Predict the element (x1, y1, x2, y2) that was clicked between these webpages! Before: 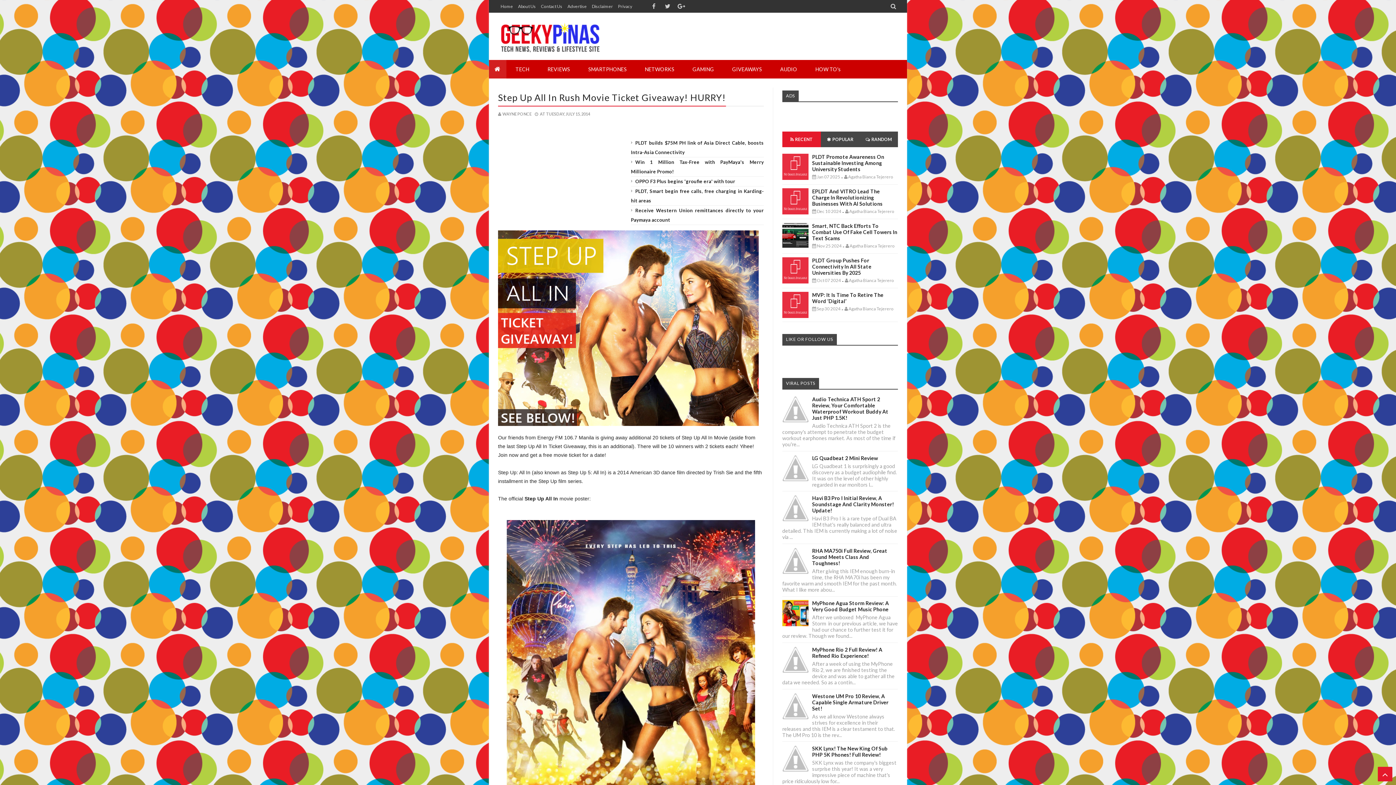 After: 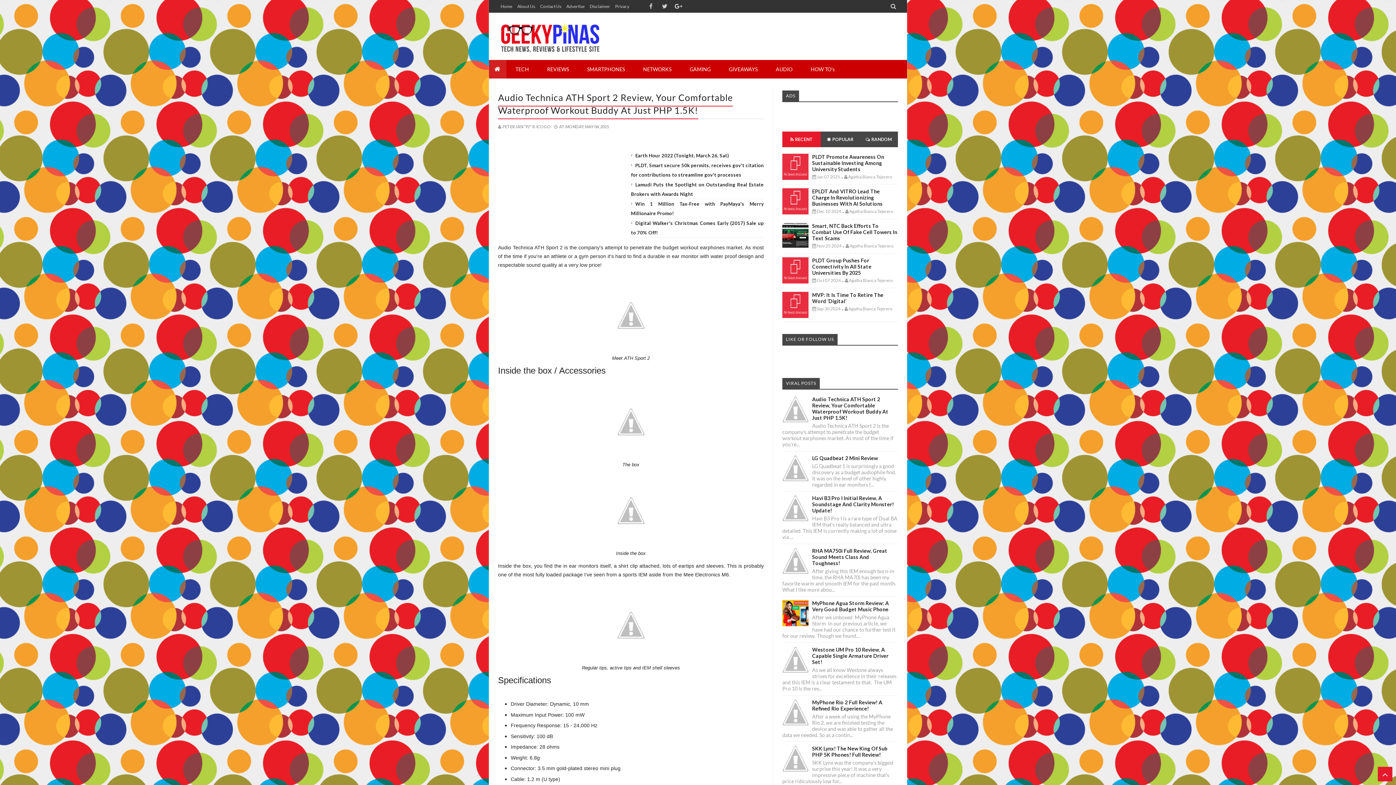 Action: bbox: (812, 396, 888, 421) label: Audio Technica ATH Sport 2 Review, Your Comfortable Waterproof Workout Buddy At Just PHP 1.5K!